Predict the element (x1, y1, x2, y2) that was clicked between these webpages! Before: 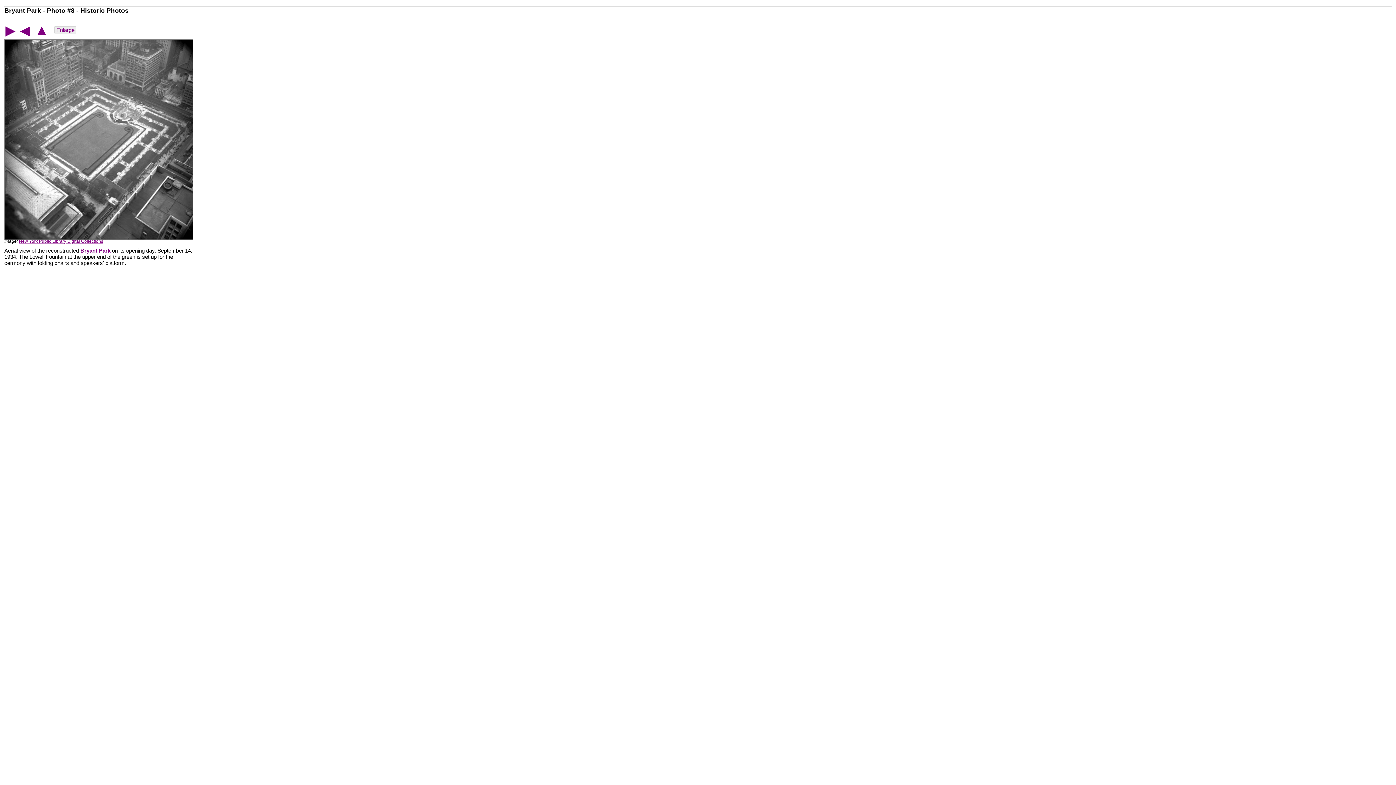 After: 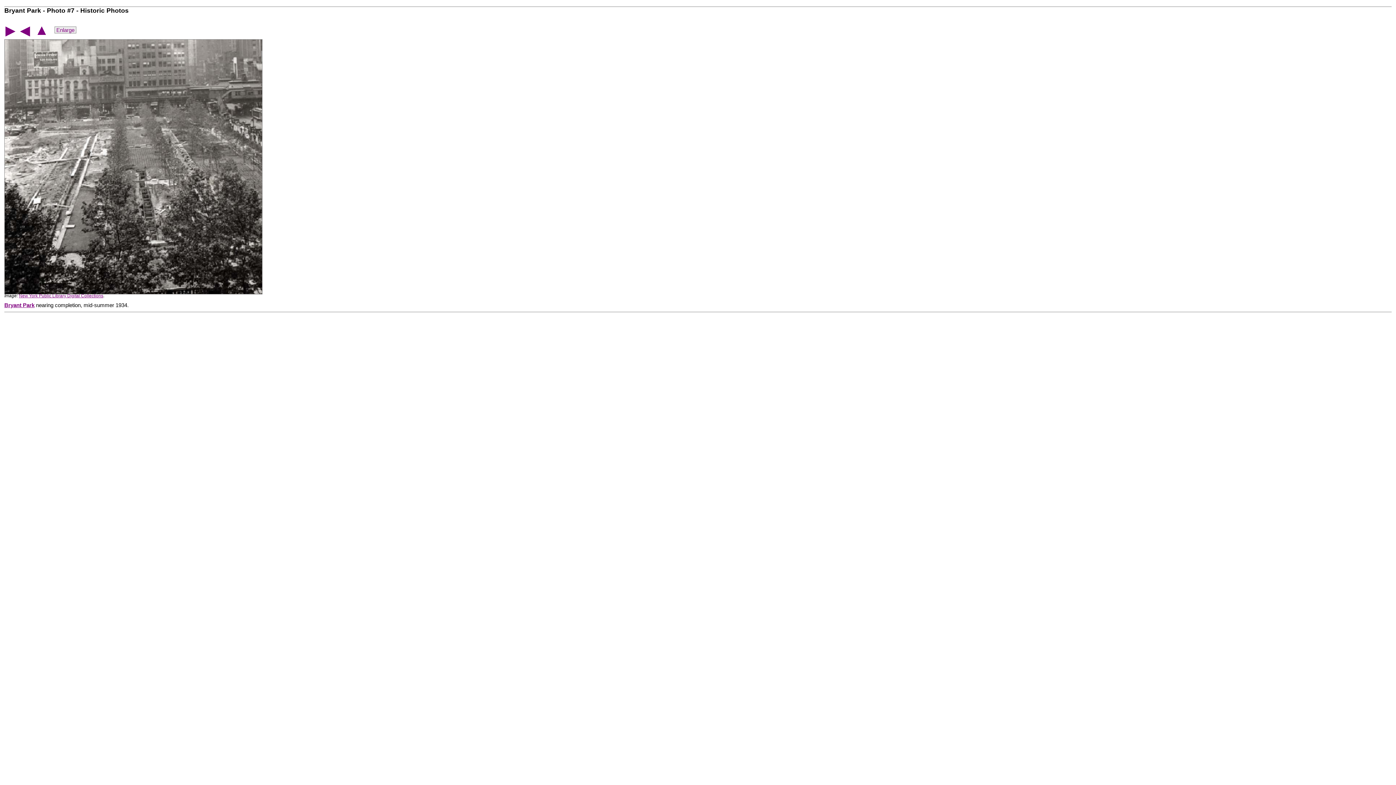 Action: label: ◀ bbox: (20, 29, 30, 36)